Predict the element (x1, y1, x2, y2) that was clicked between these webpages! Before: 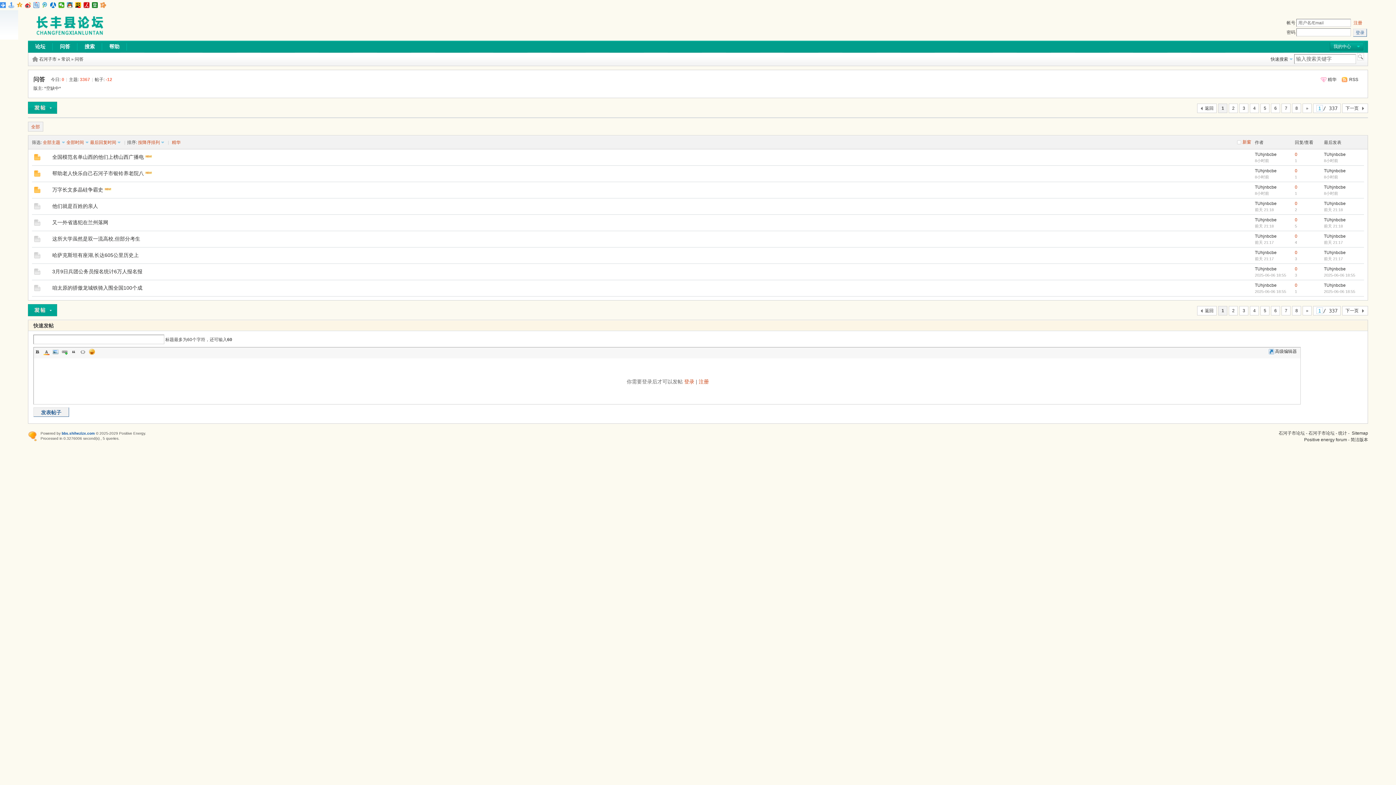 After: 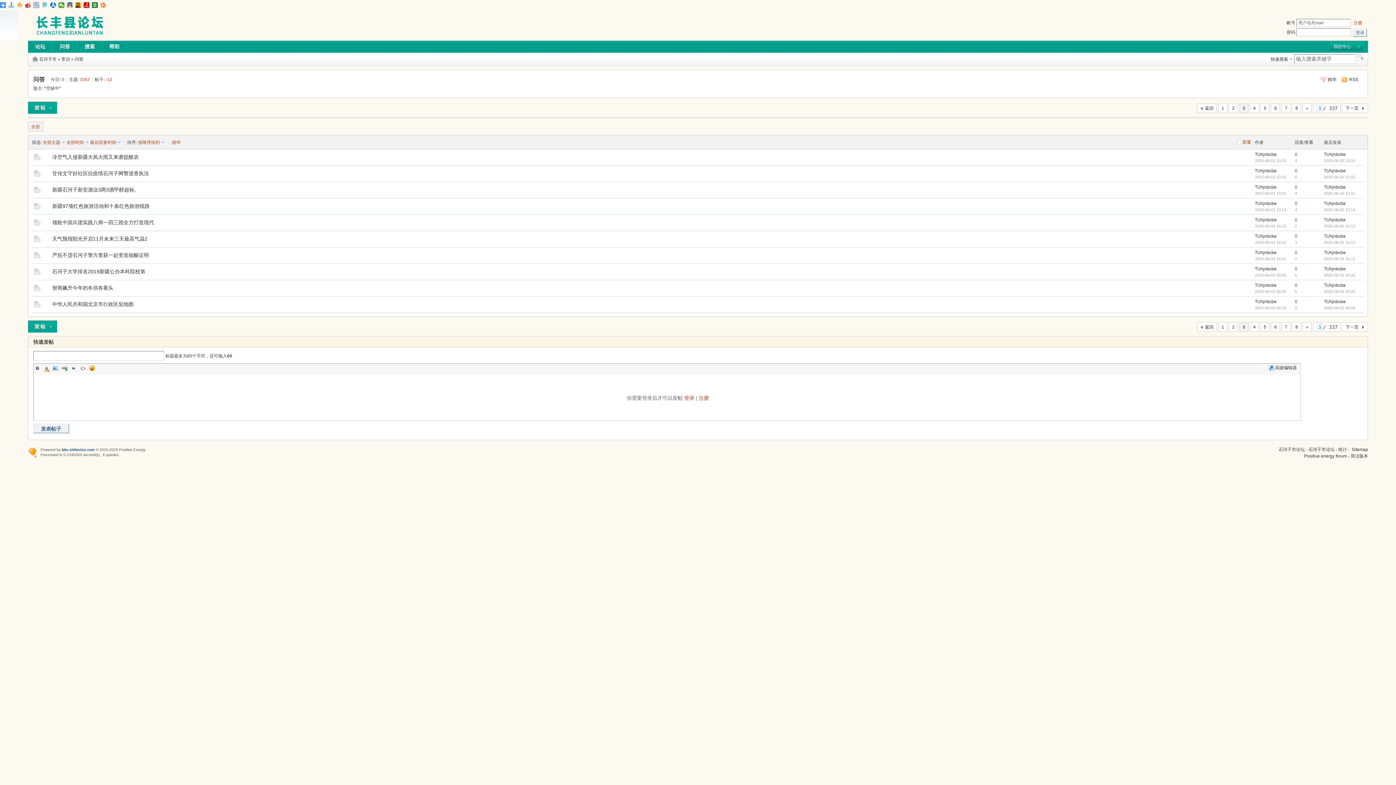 Action: bbox: (1239, 306, 1248, 315) label: 3